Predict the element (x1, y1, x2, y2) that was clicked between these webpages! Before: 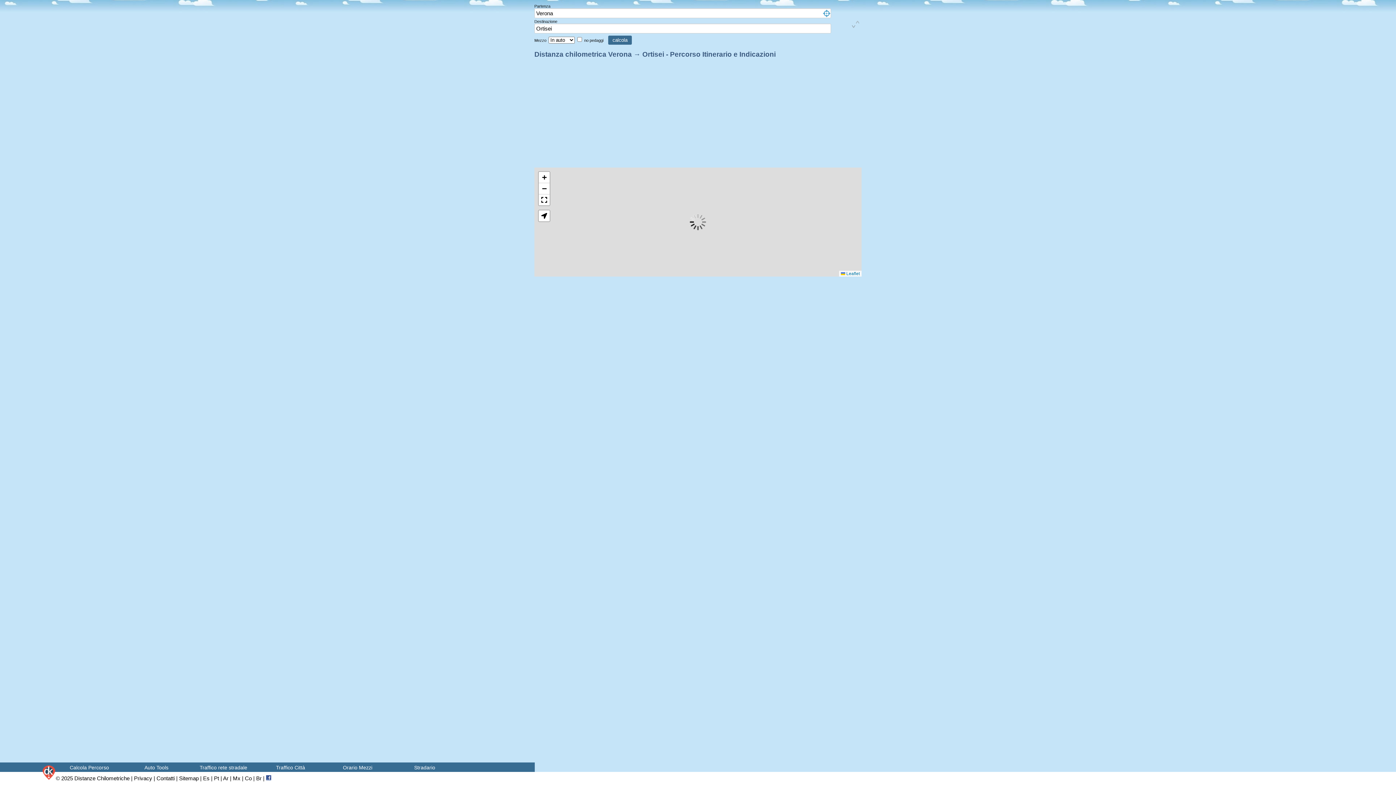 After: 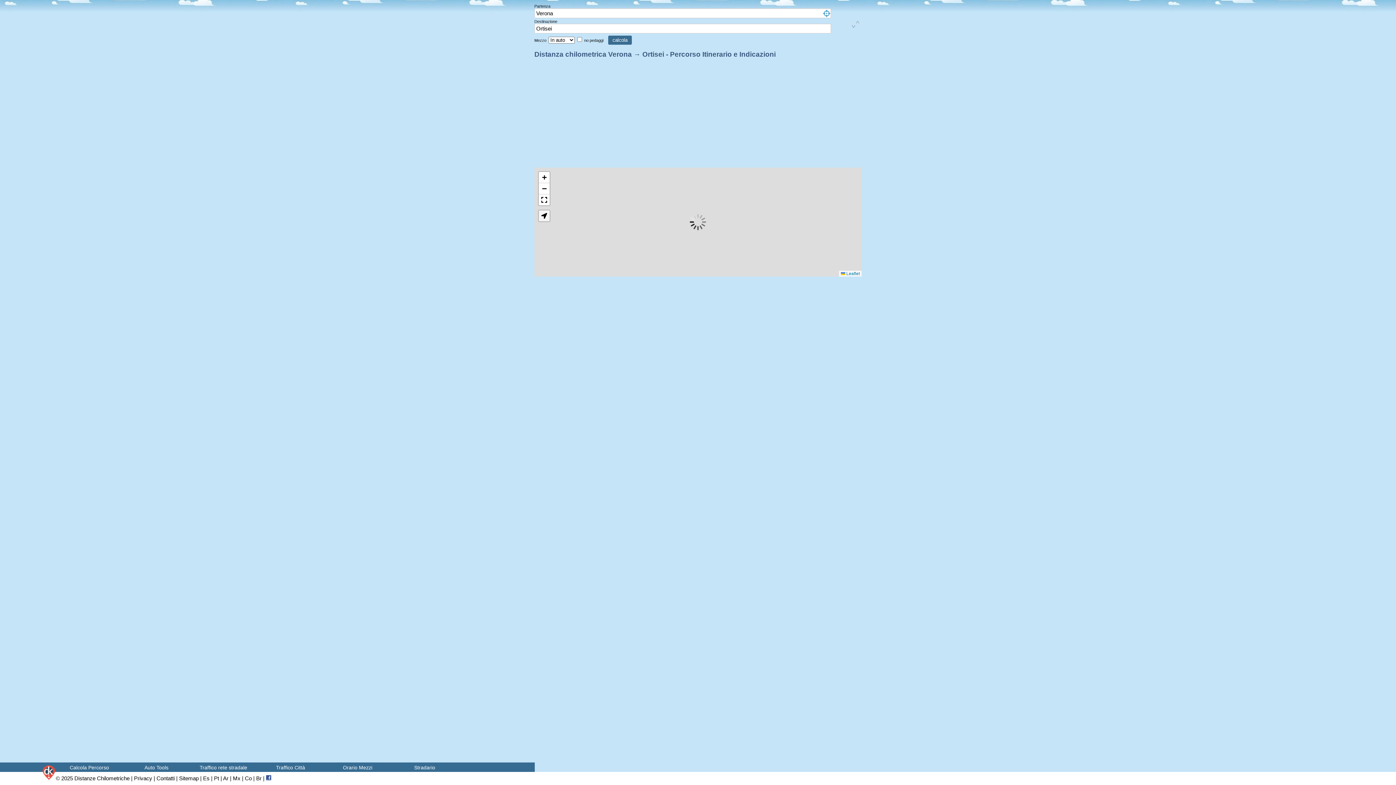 Action: bbox: (538, 210, 549, 221)